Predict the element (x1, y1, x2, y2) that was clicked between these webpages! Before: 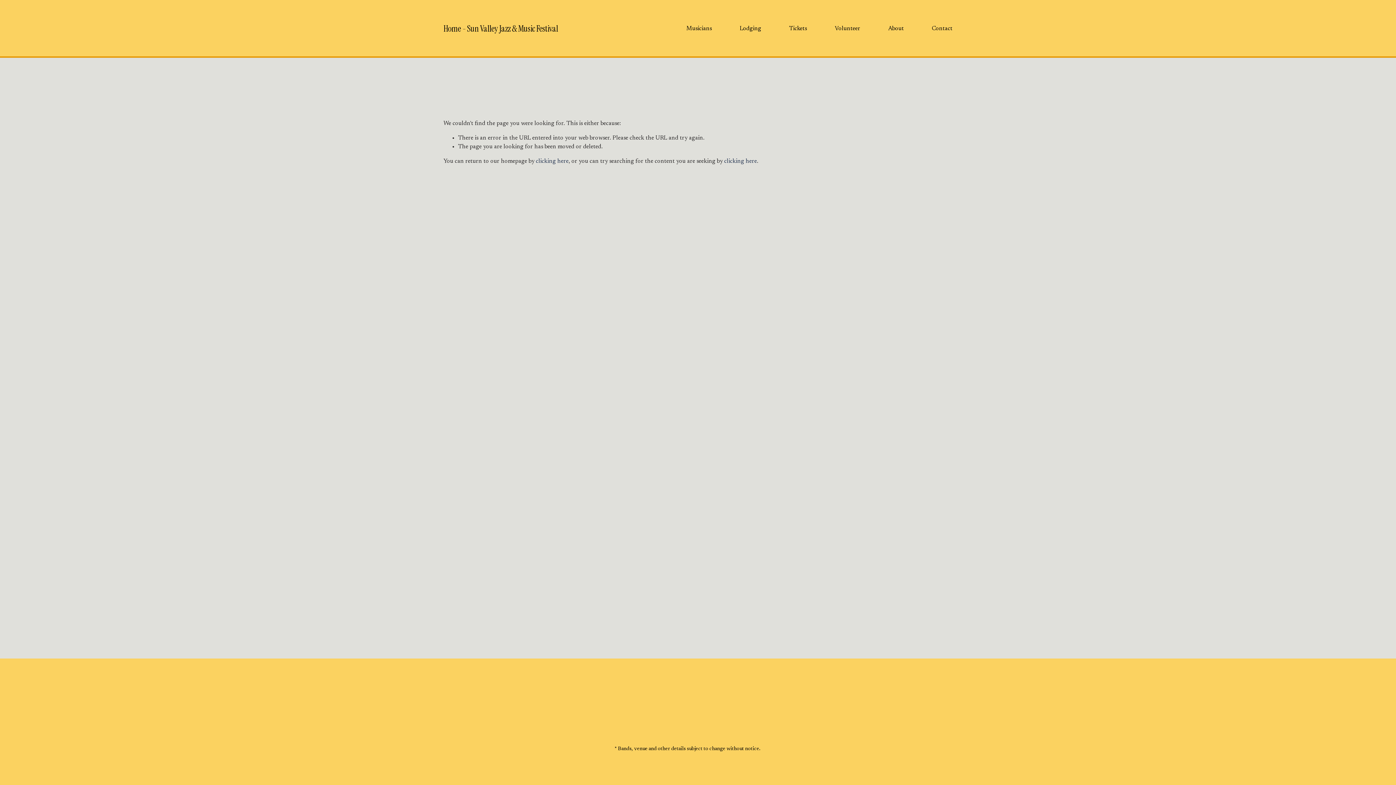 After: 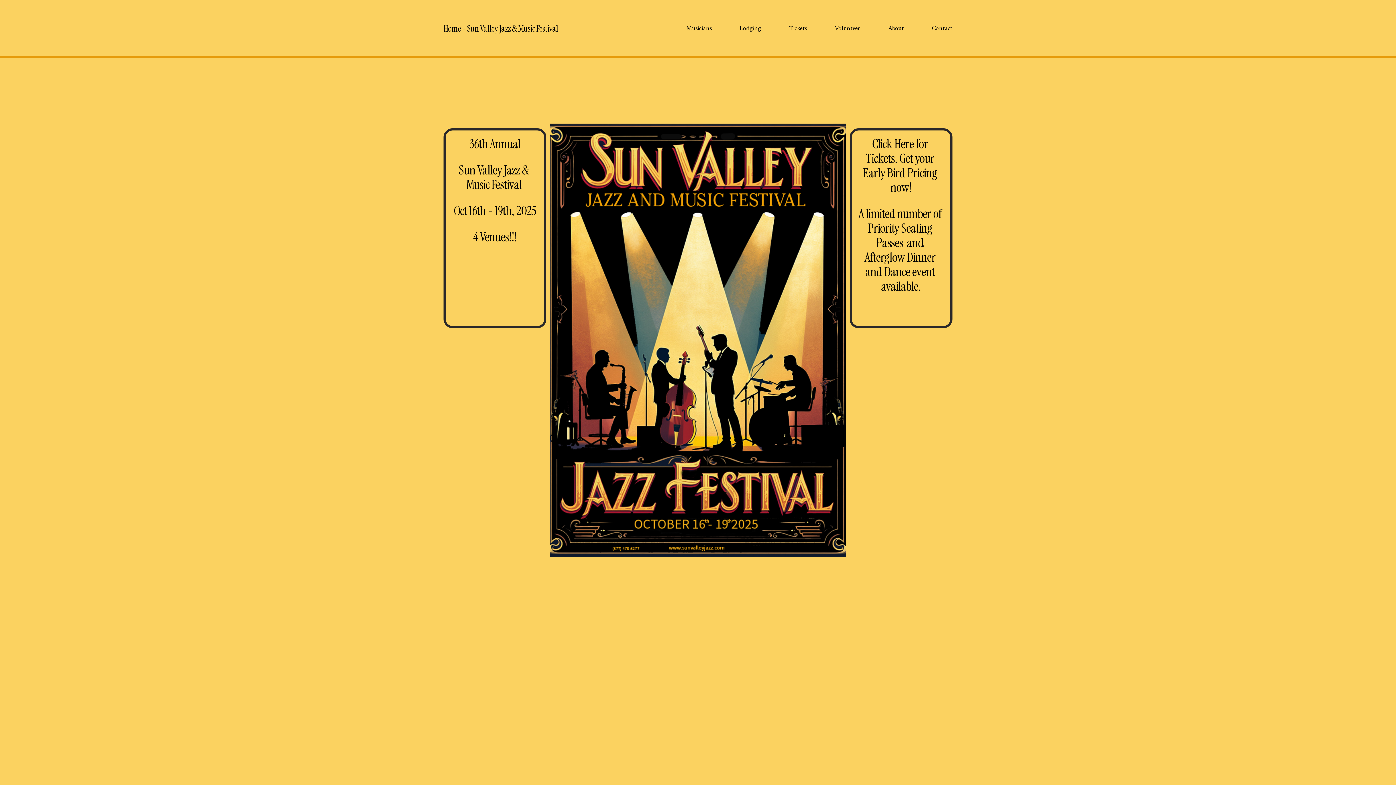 Action: bbox: (443, 23, 558, 34) label: Home - Sun Valley Jazz & Music Festival